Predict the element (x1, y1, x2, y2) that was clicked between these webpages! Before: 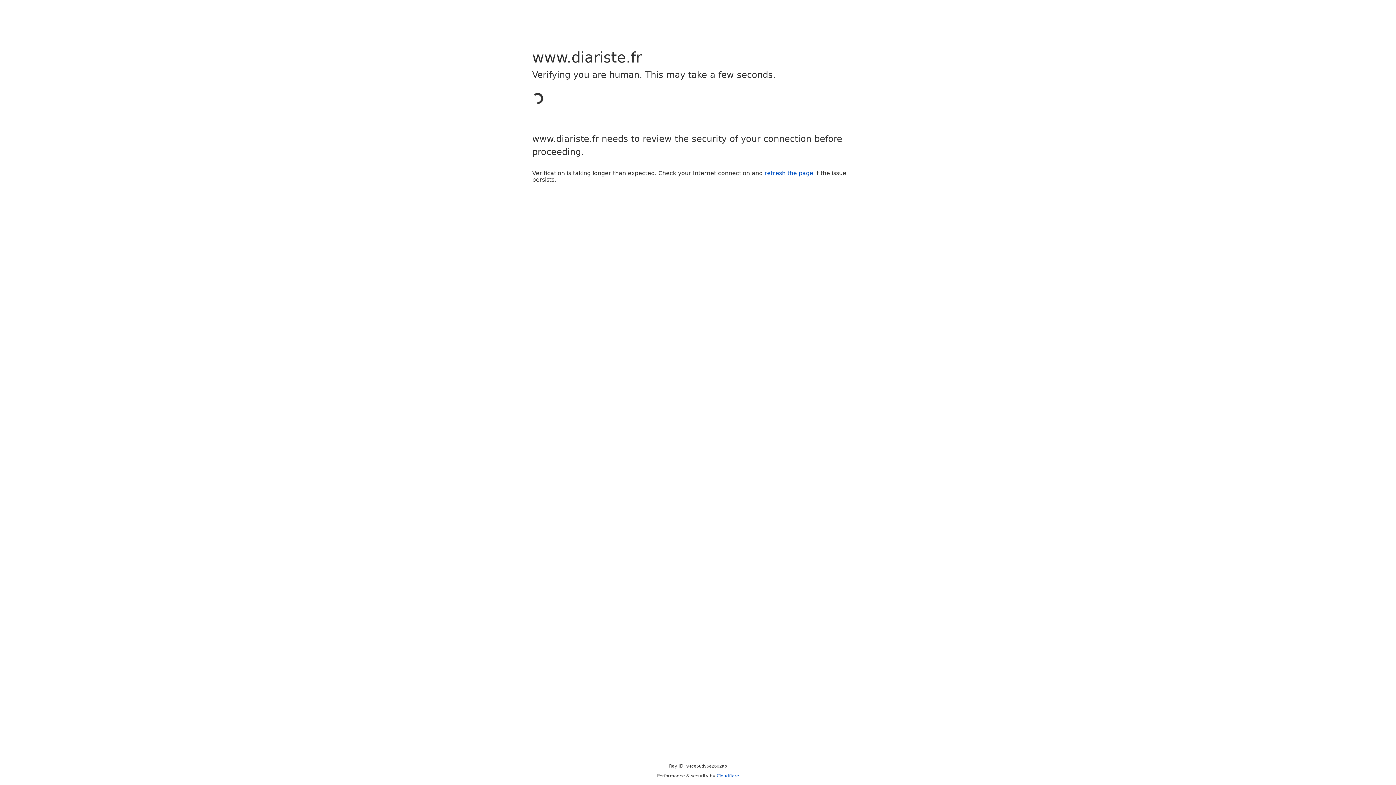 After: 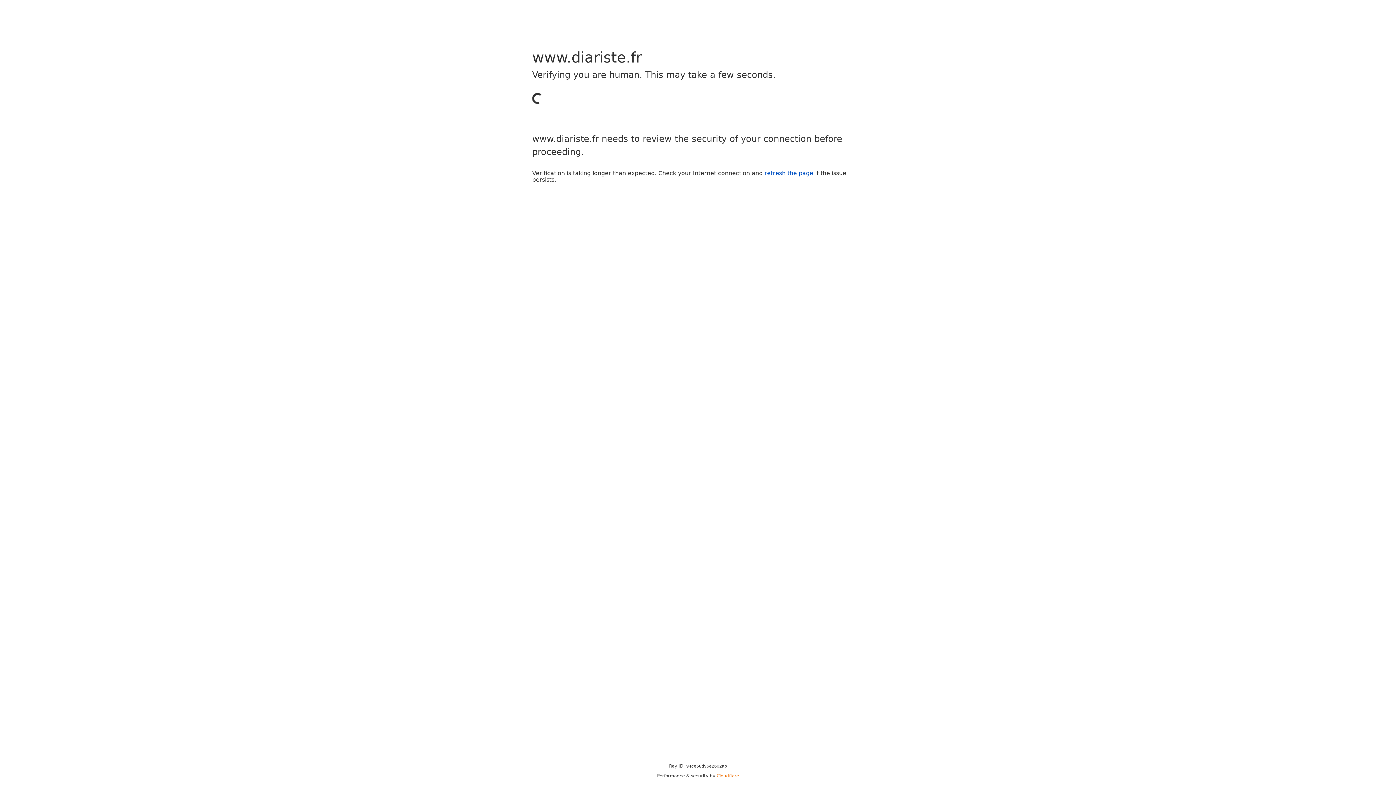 Action: label: Cloudflare bbox: (716, 773, 739, 778)